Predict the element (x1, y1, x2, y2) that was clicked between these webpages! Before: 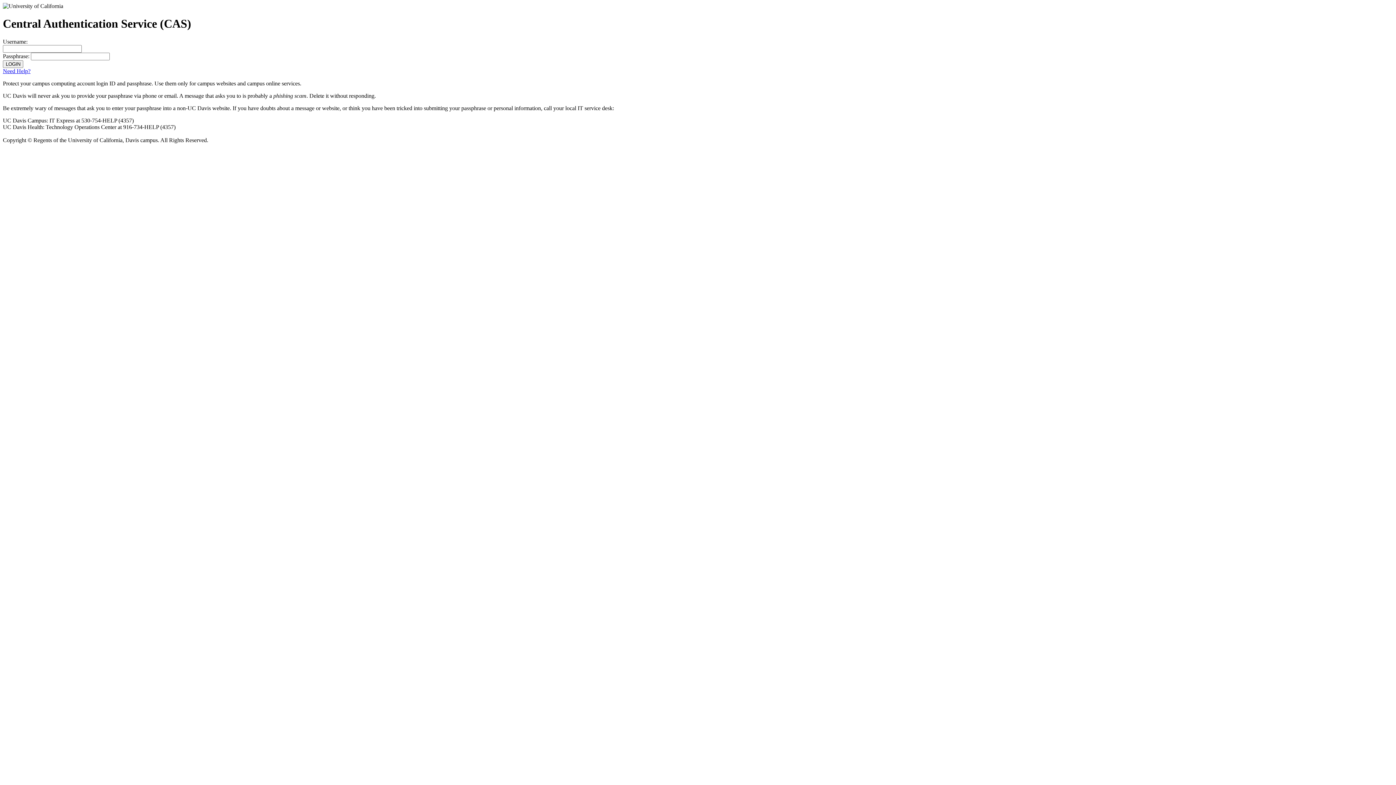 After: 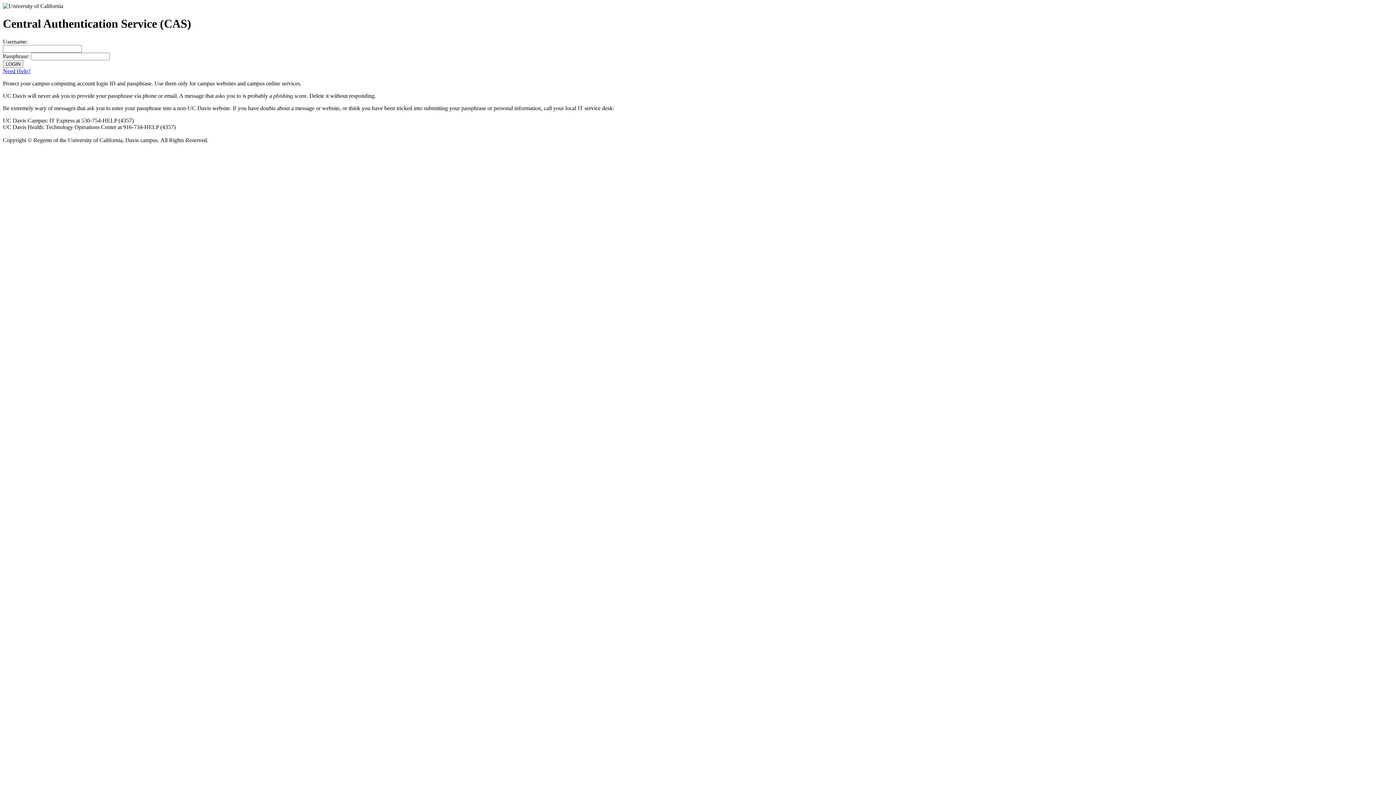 Action: label: Need Help? bbox: (2, 67, 30, 74)